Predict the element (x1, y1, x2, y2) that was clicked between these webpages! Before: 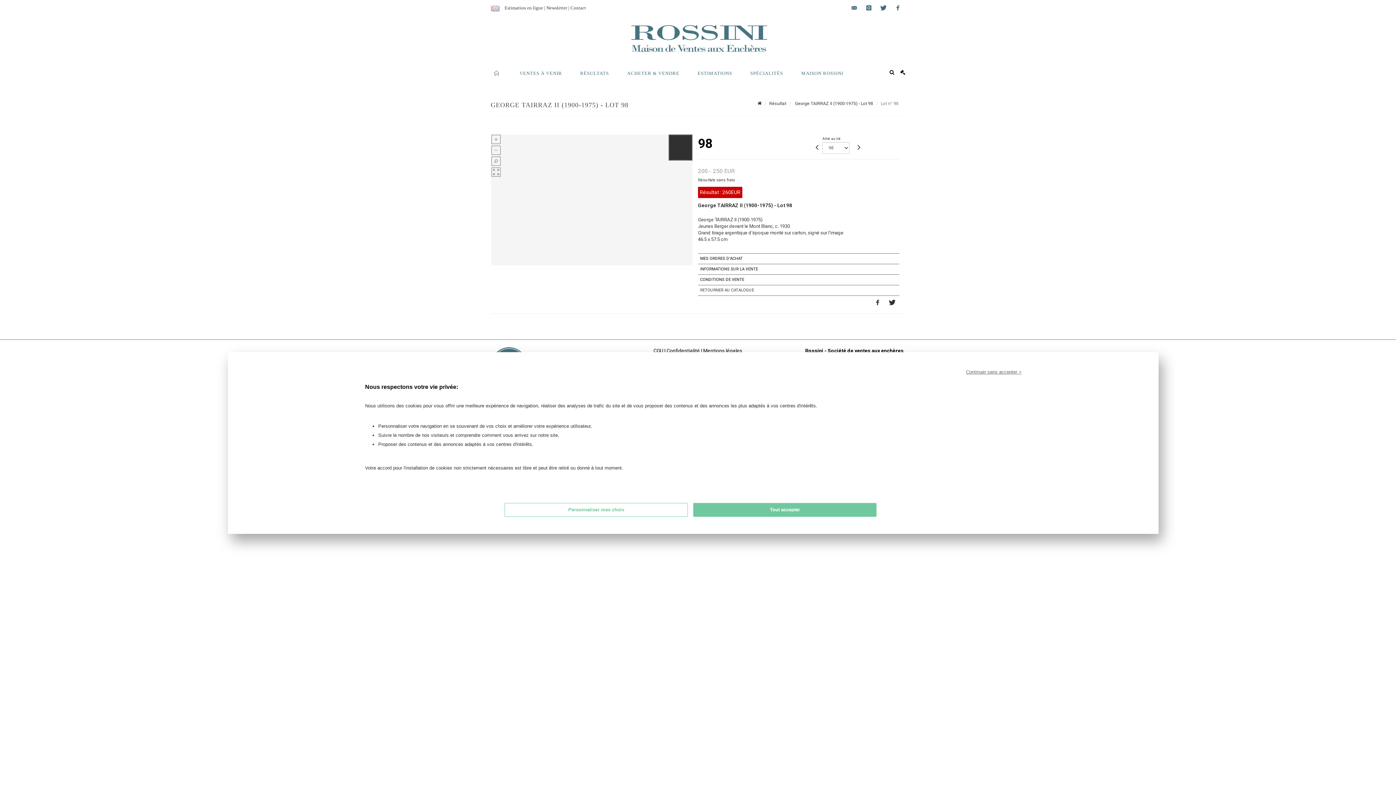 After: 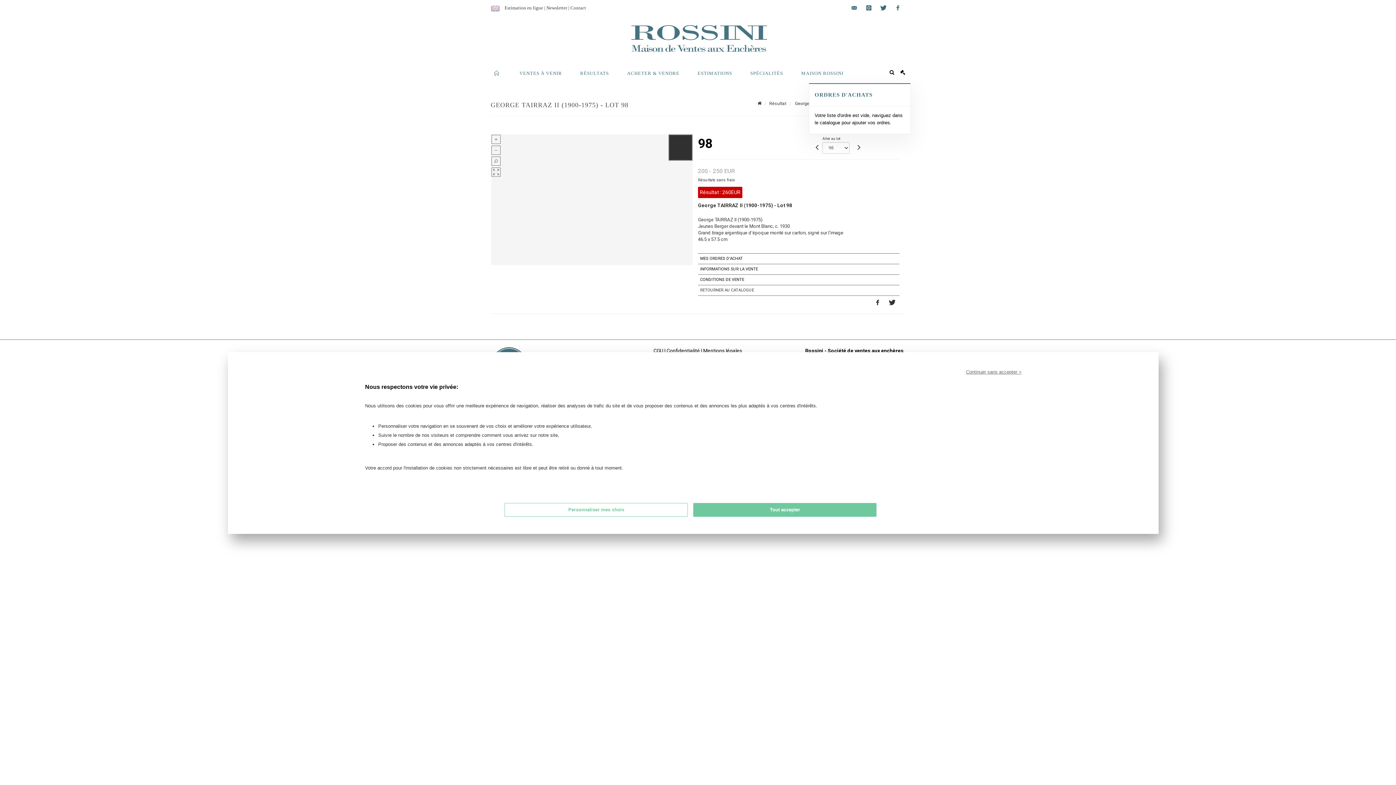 Action: bbox: (900, 68, 905, 76)